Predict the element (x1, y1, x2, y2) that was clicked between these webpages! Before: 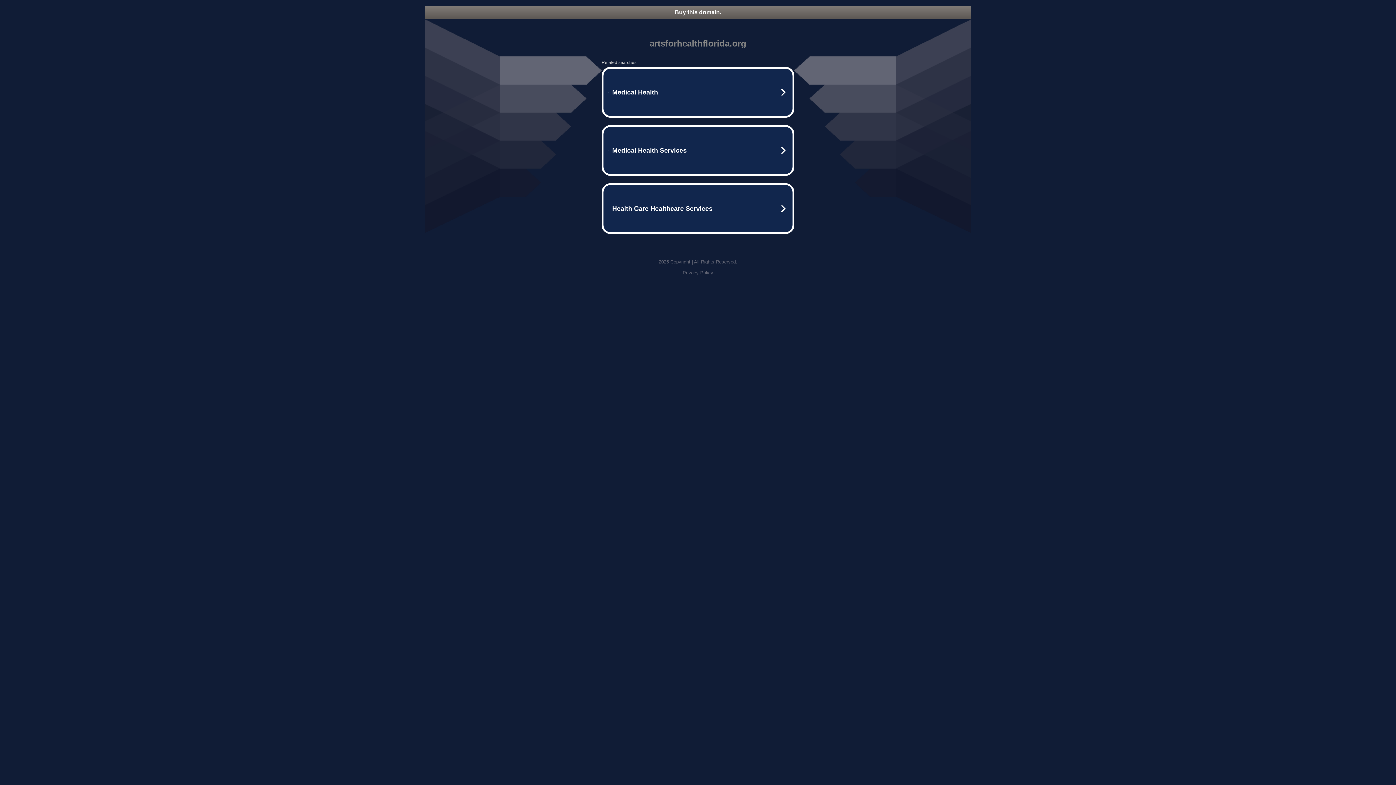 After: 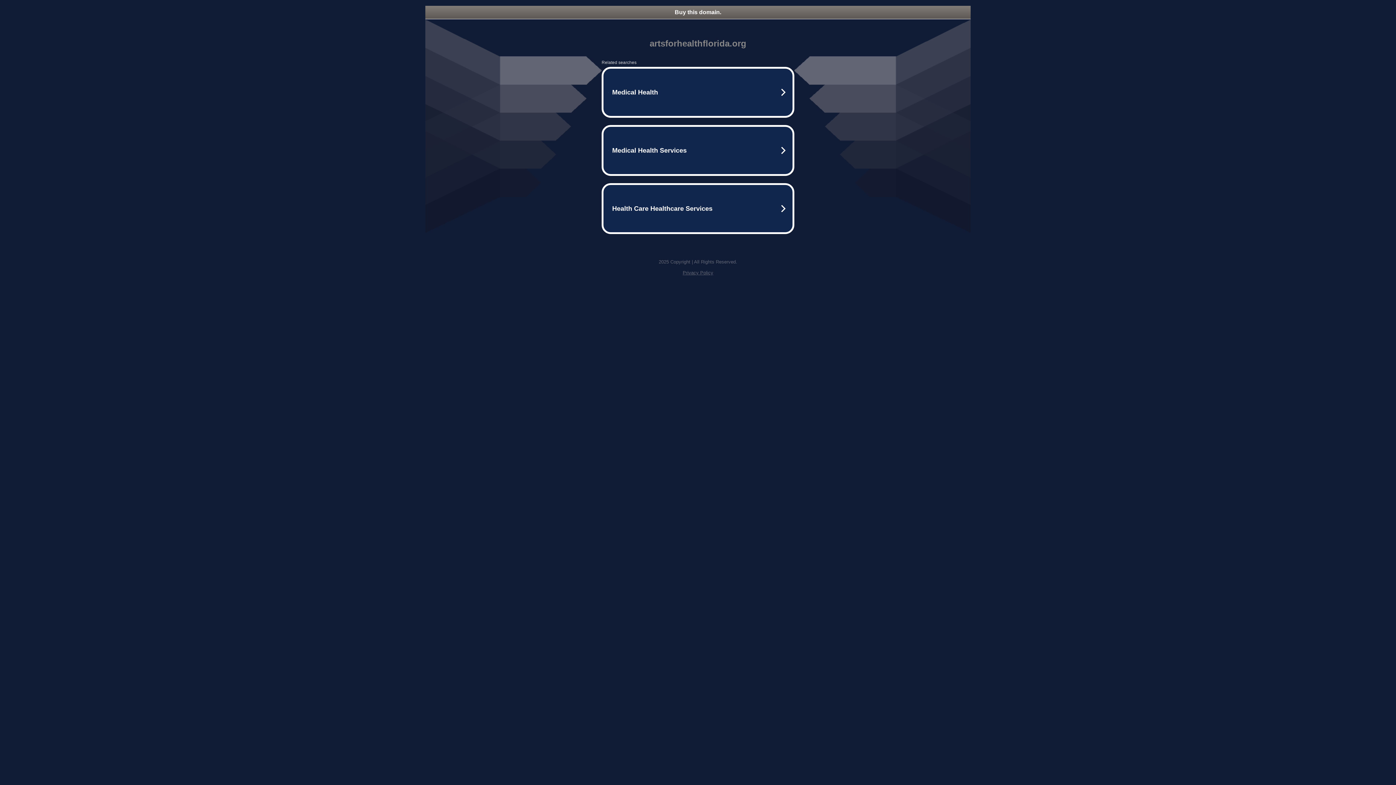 Action: bbox: (425, 5, 970, 18) label: Buy this domain.